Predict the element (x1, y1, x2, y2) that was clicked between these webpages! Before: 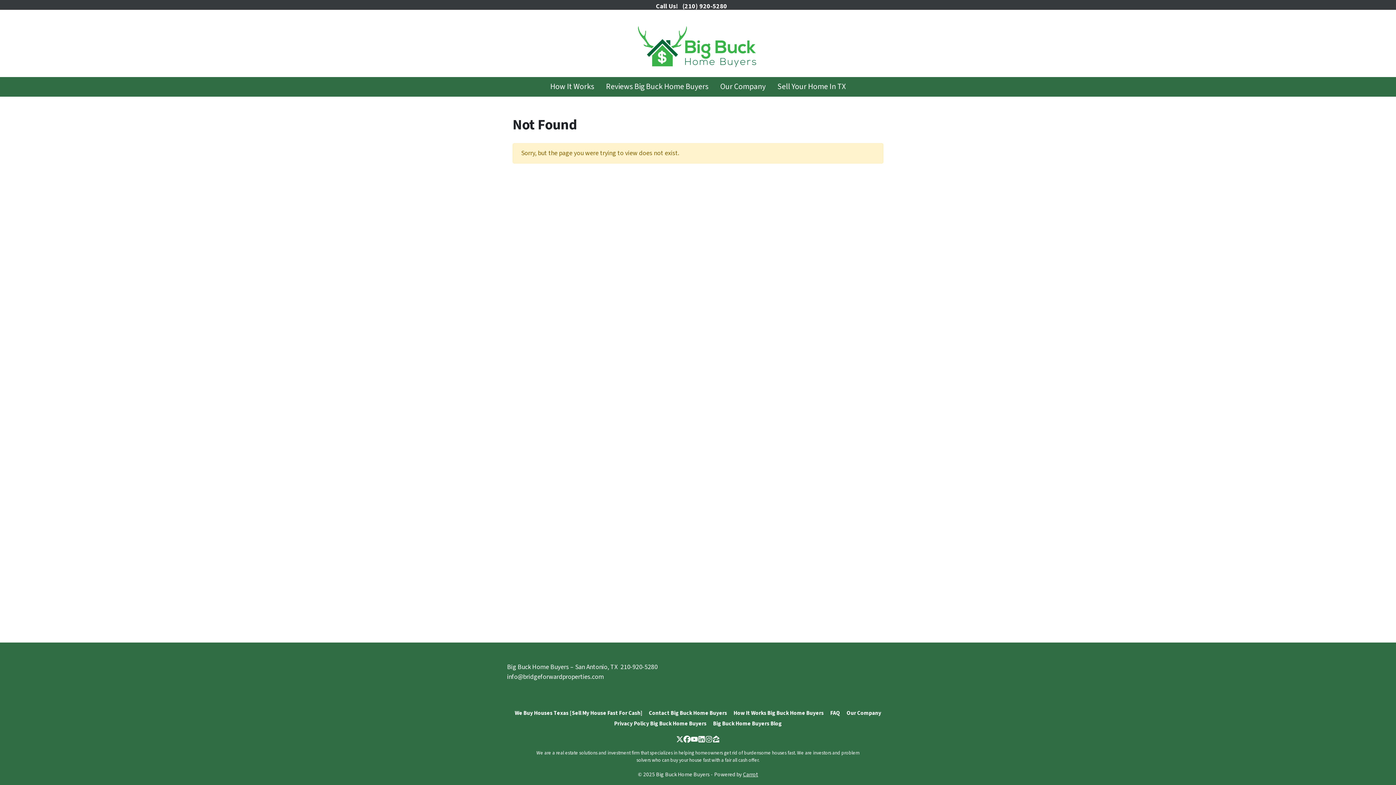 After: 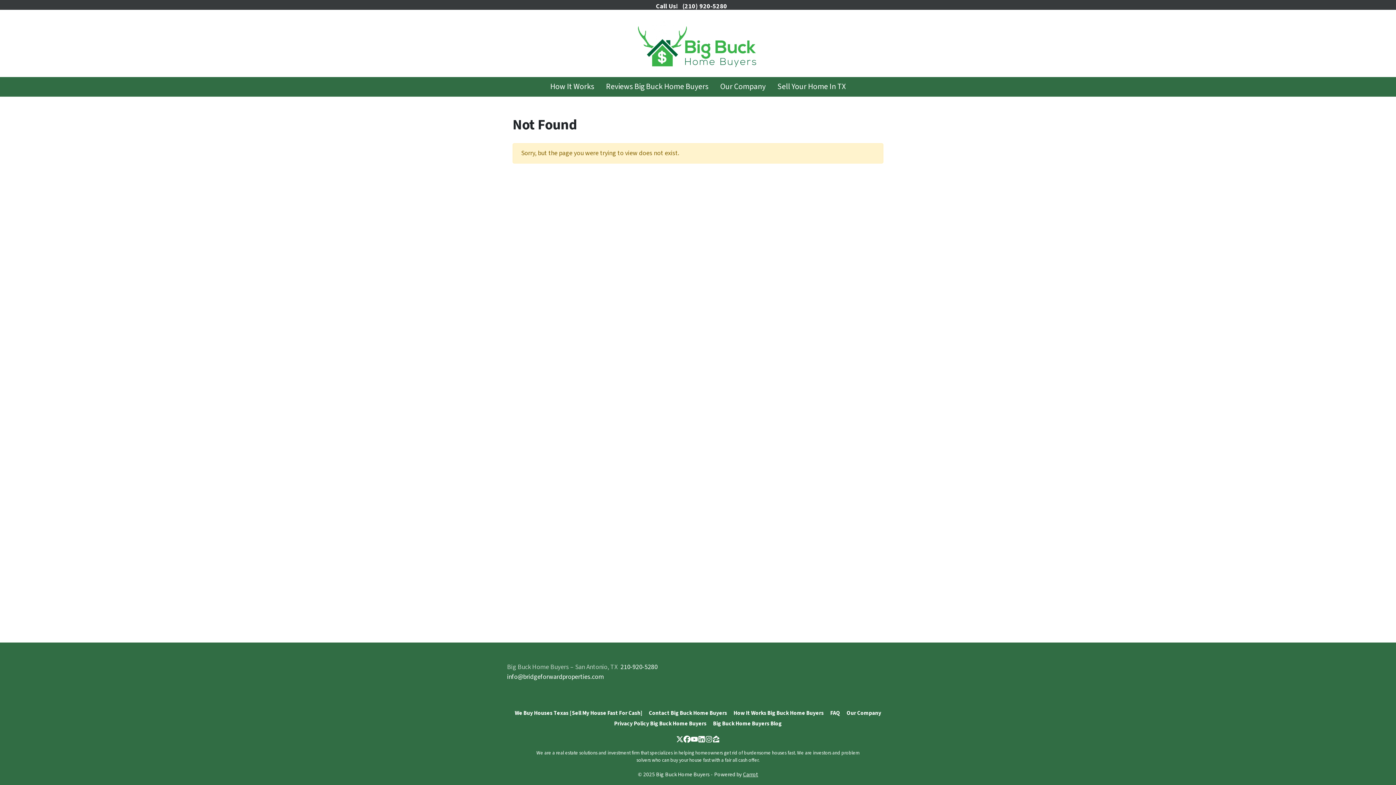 Action: label: Big Buck Home Buyers – San Antonio, TX   bbox: (507, 662, 620, 671)